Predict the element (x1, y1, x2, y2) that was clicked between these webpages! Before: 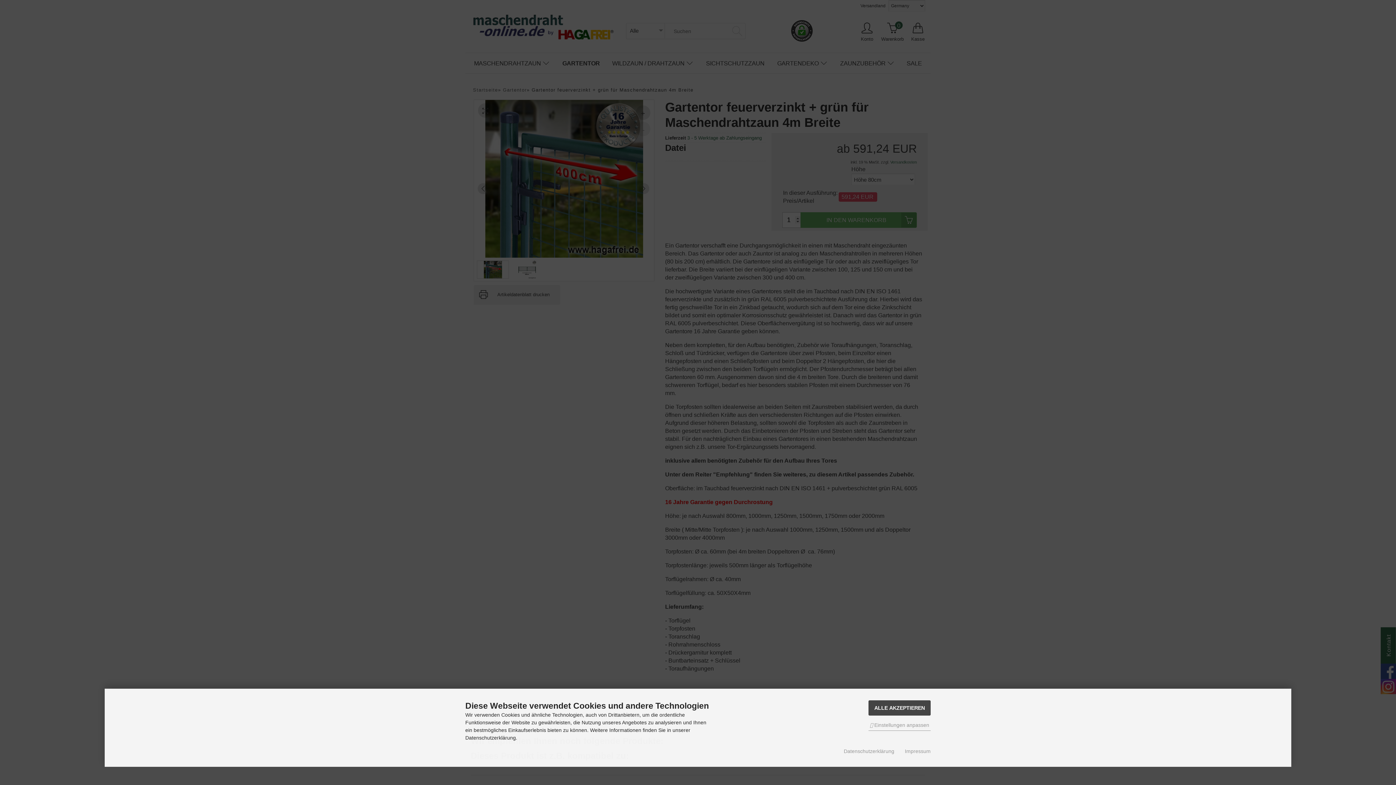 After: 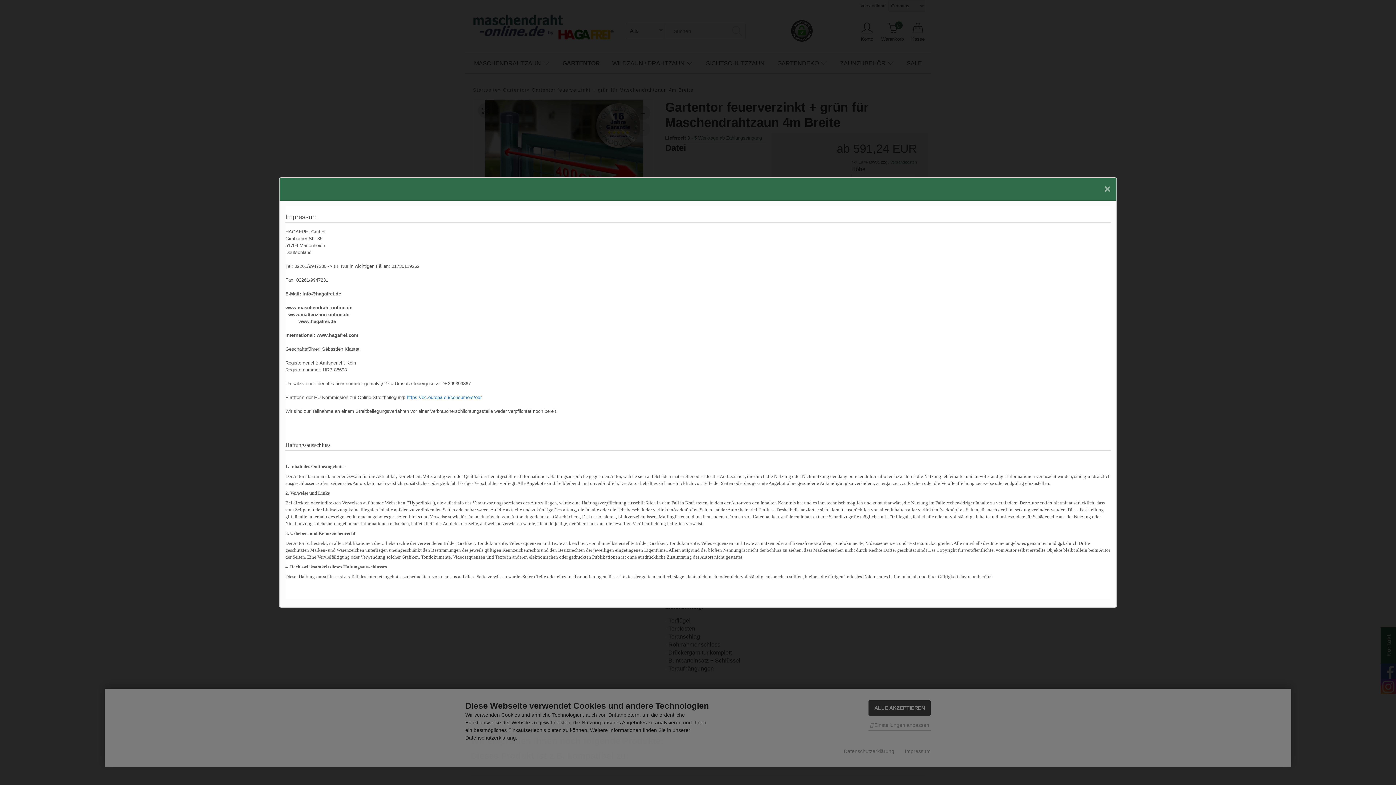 Action: label: Impressum bbox: (905, 748, 930, 755)